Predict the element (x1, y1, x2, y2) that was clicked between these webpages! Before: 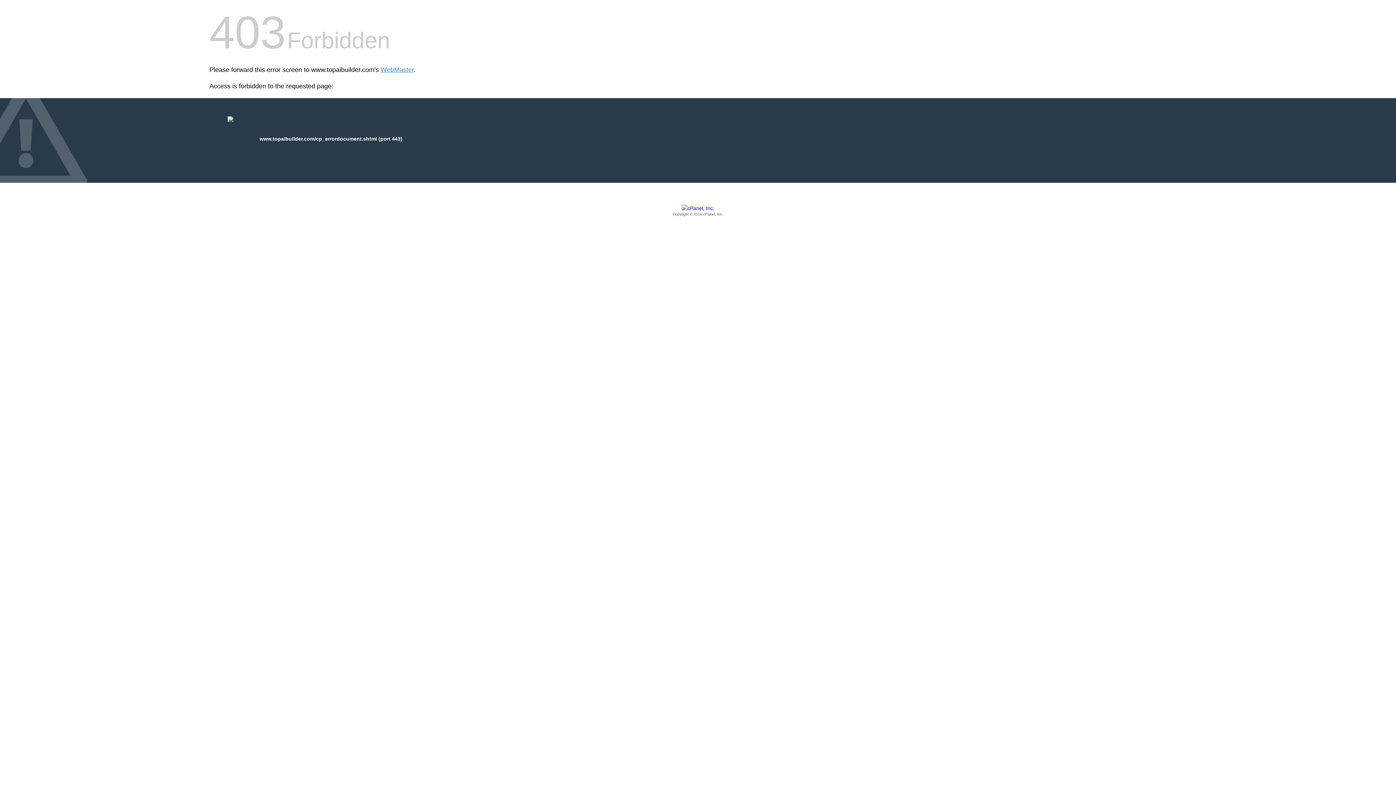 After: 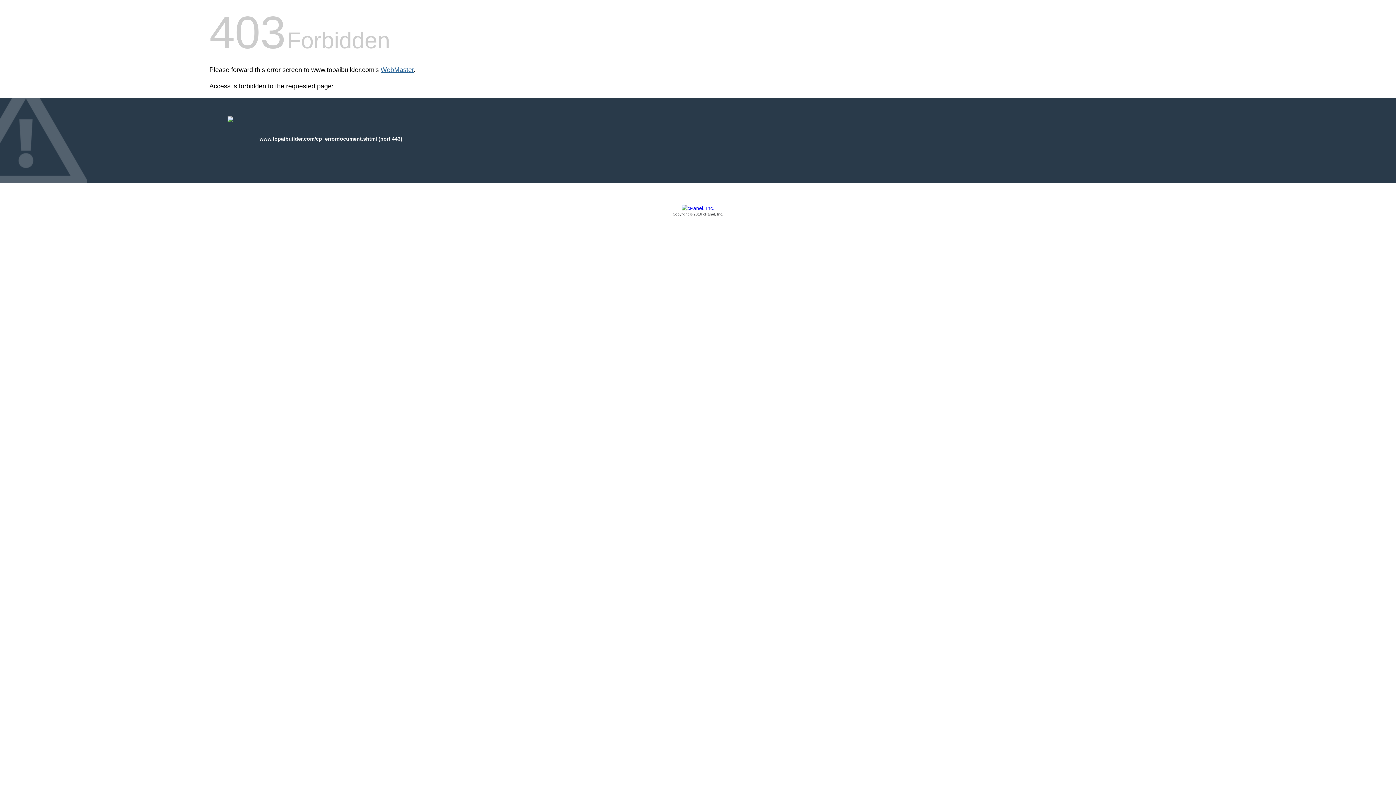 Action: label: WebMaster bbox: (380, 66, 413, 73)